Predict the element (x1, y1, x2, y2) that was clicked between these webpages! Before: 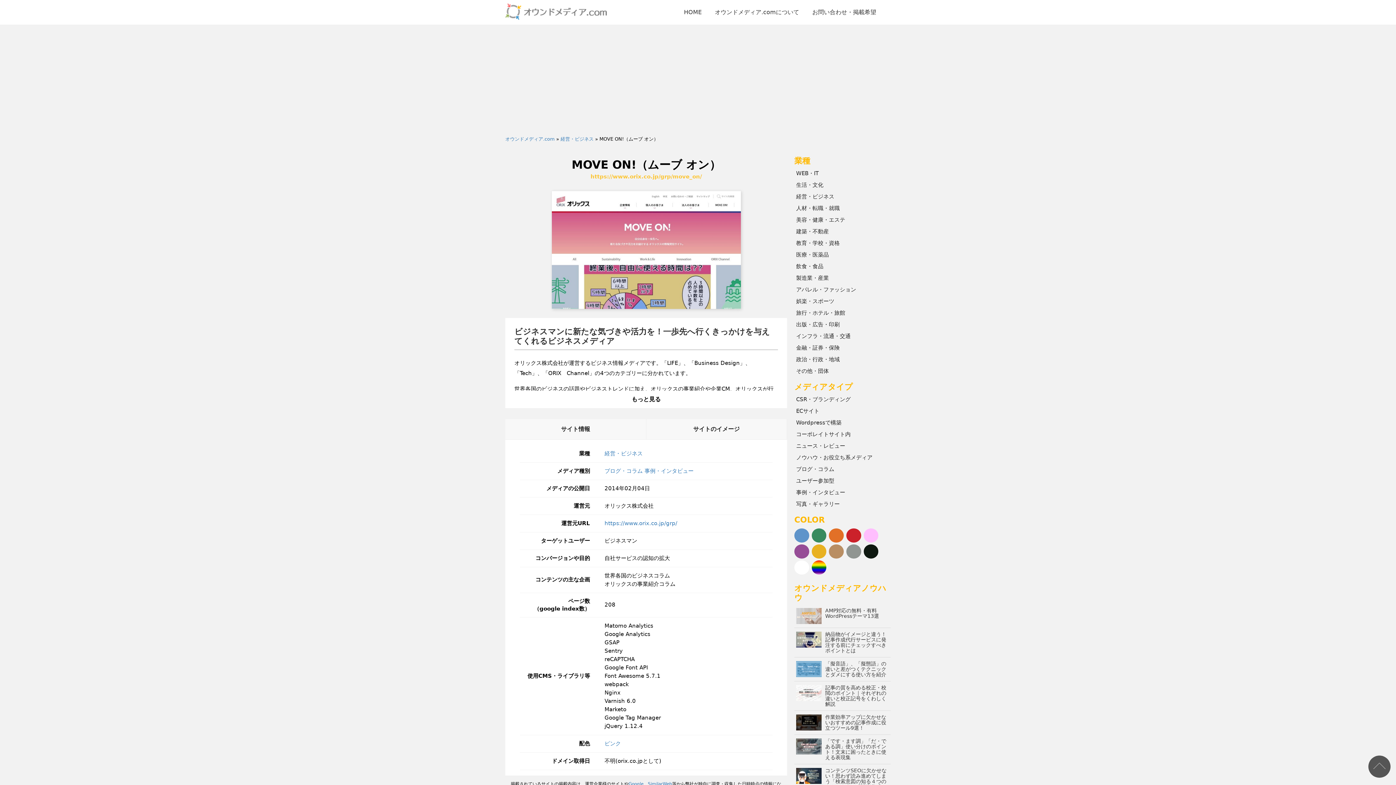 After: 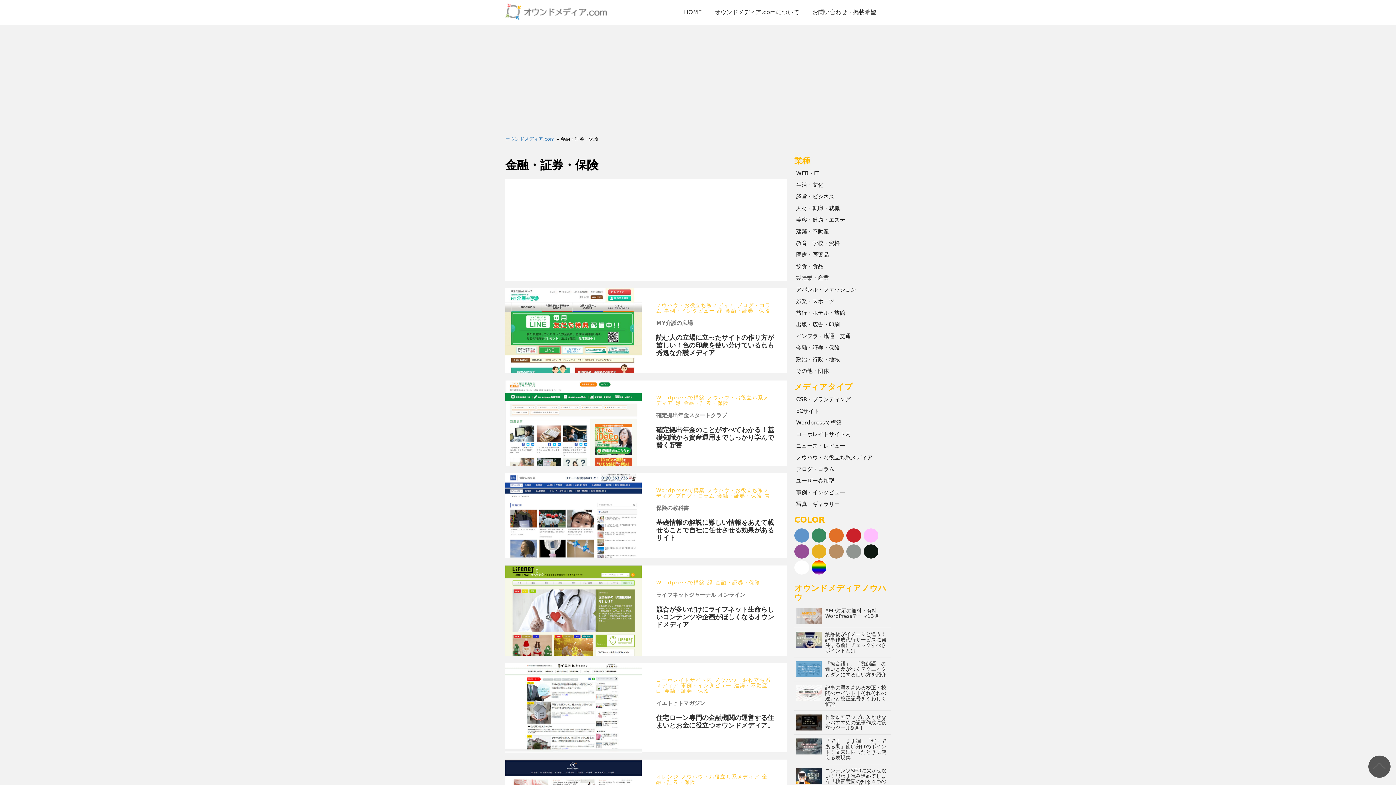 Action: bbox: (794, 342, 890, 353) label: 金融・証券・保険